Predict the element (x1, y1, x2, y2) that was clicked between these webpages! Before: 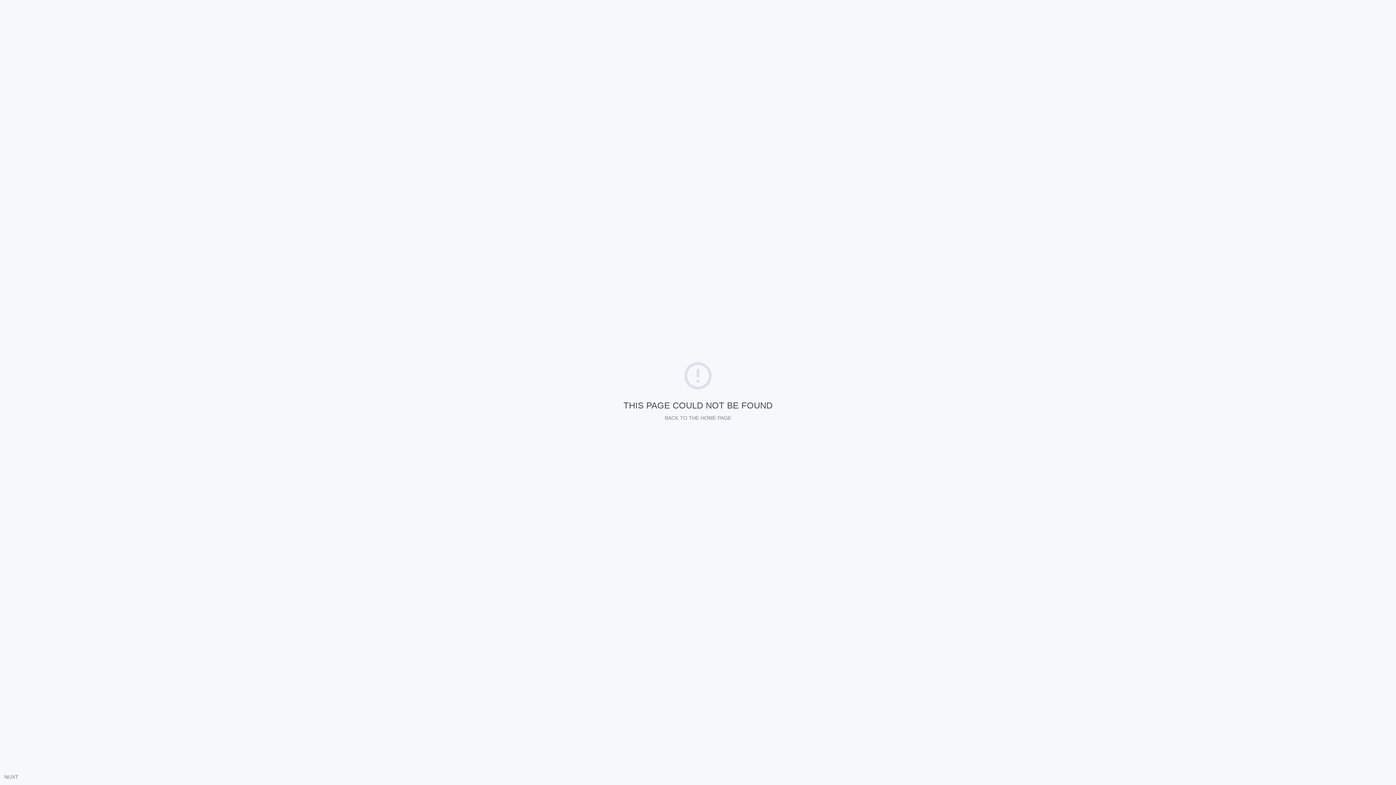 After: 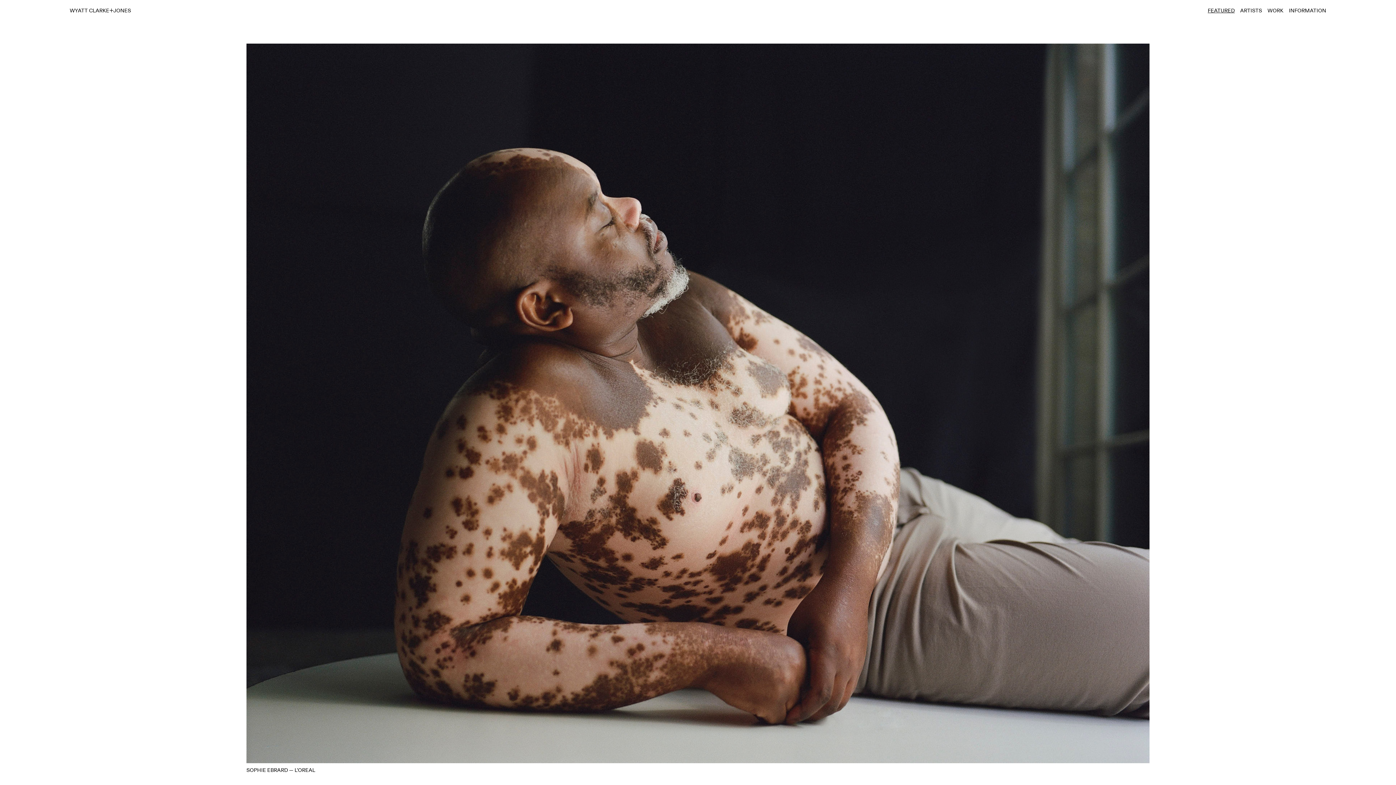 Action: bbox: (664, 415, 731, 421) label: BACK TO THE HOME PAGE